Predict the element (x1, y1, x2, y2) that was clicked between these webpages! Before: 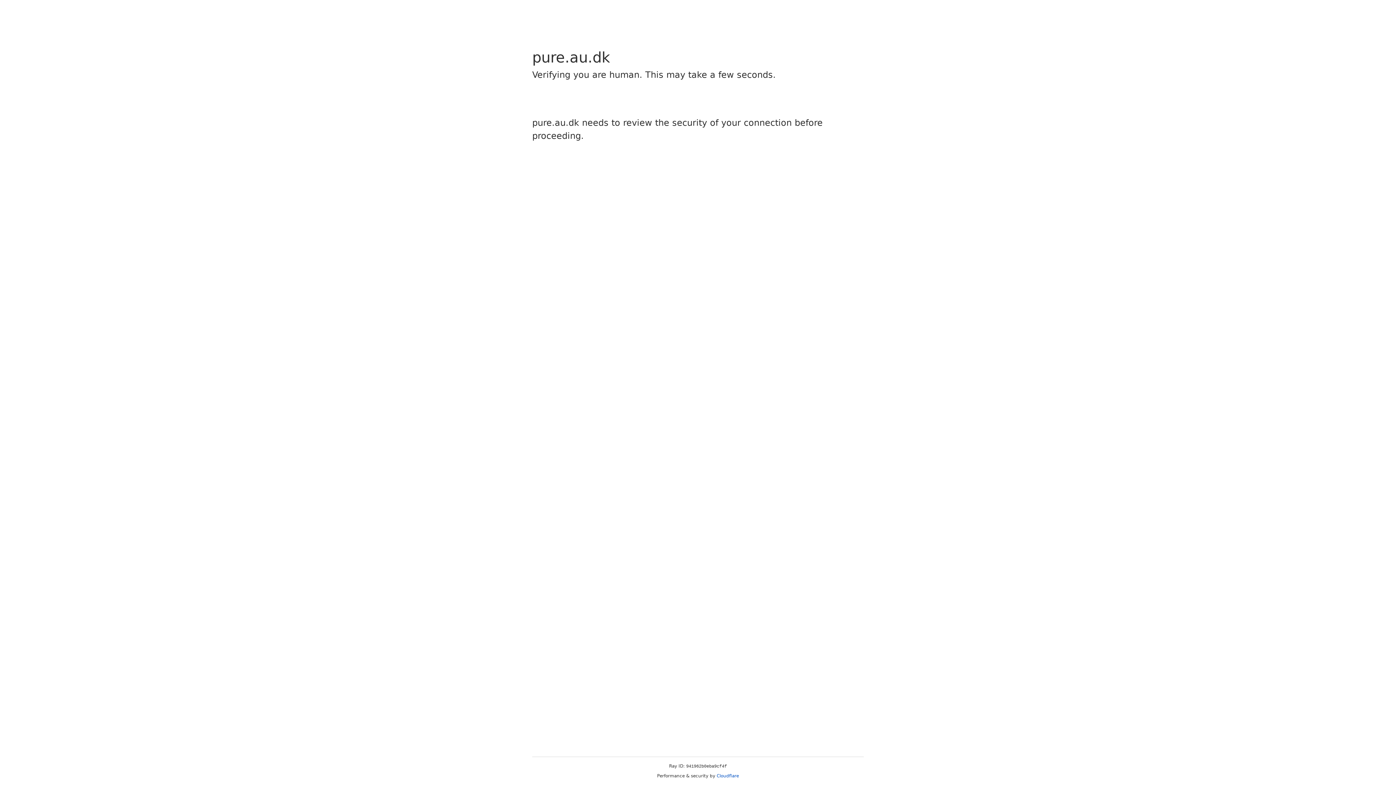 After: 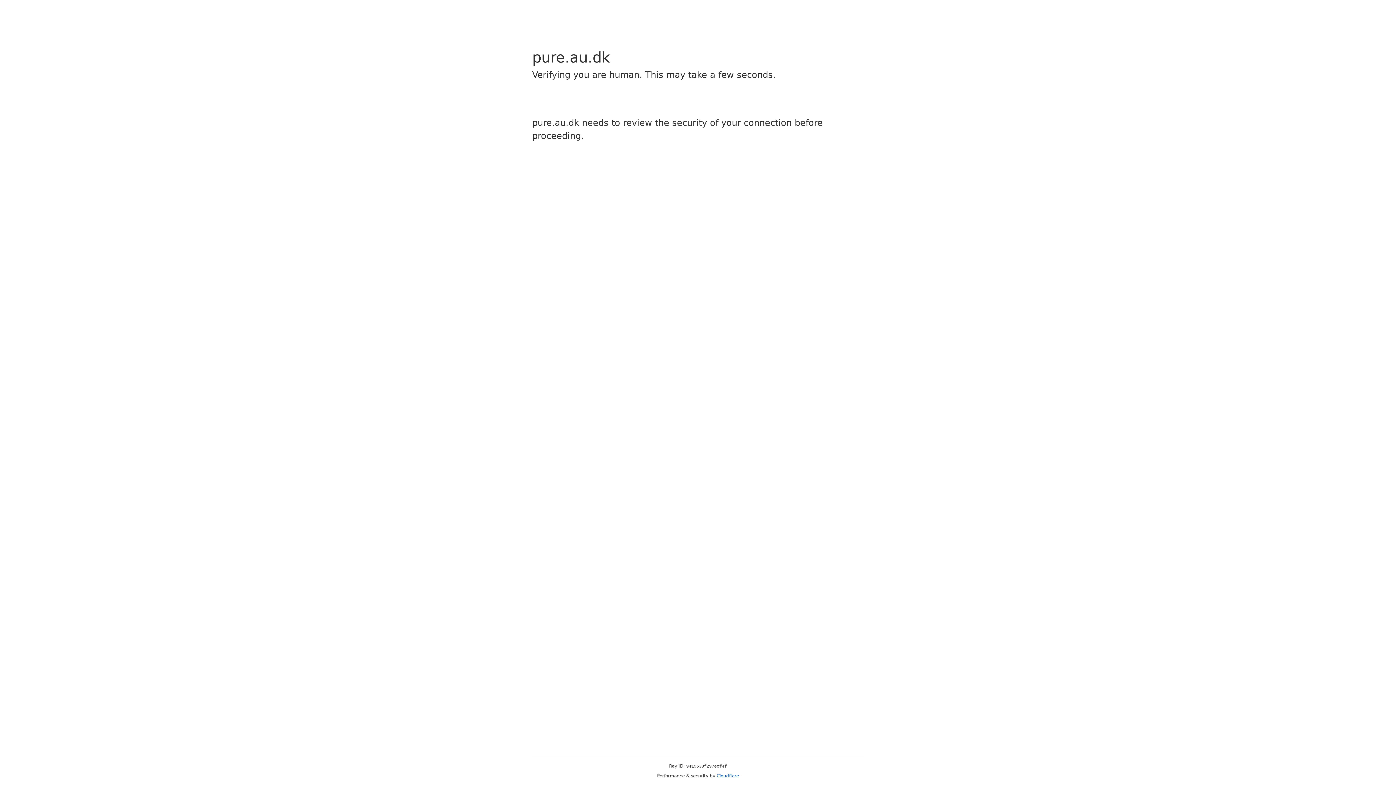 Action: label: Cloudflare bbox: (716, 773, 739, 778)